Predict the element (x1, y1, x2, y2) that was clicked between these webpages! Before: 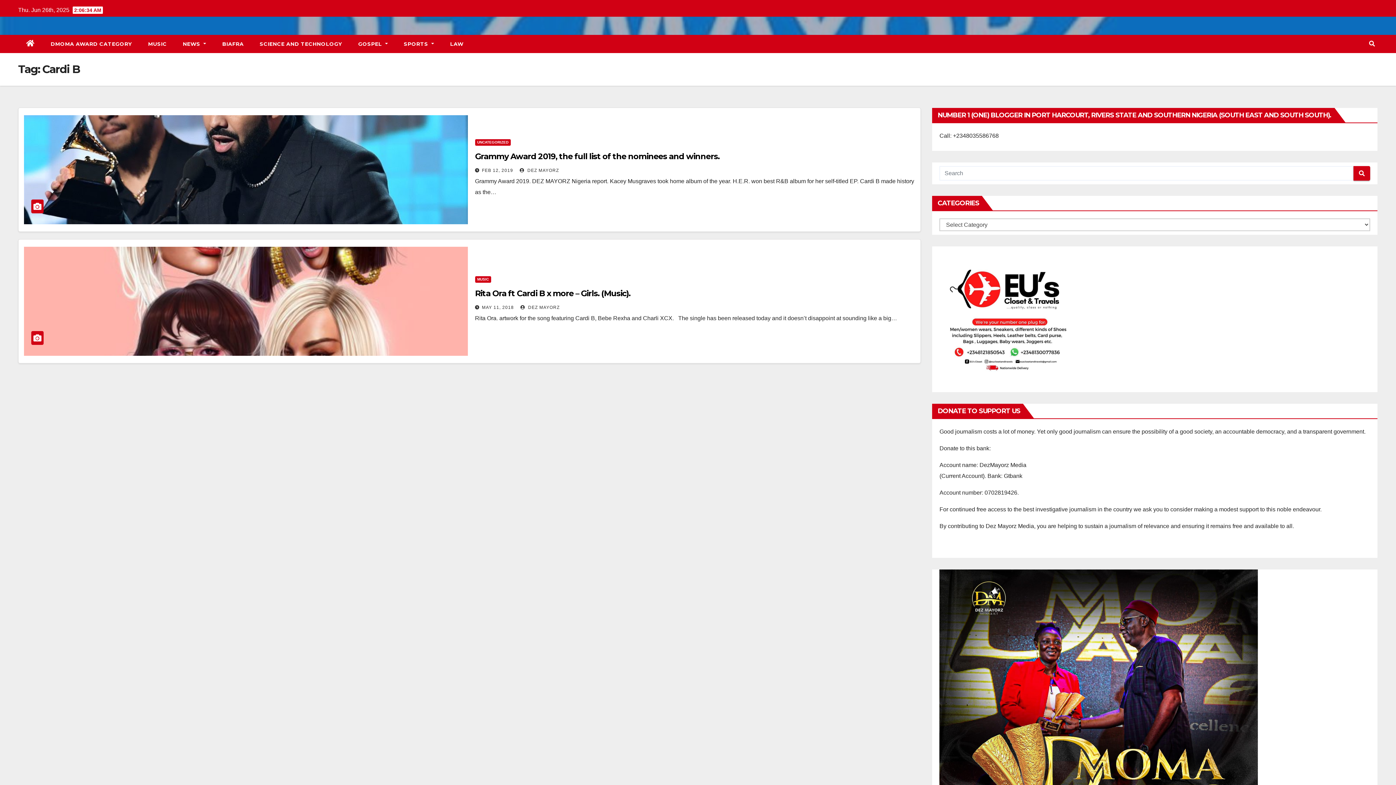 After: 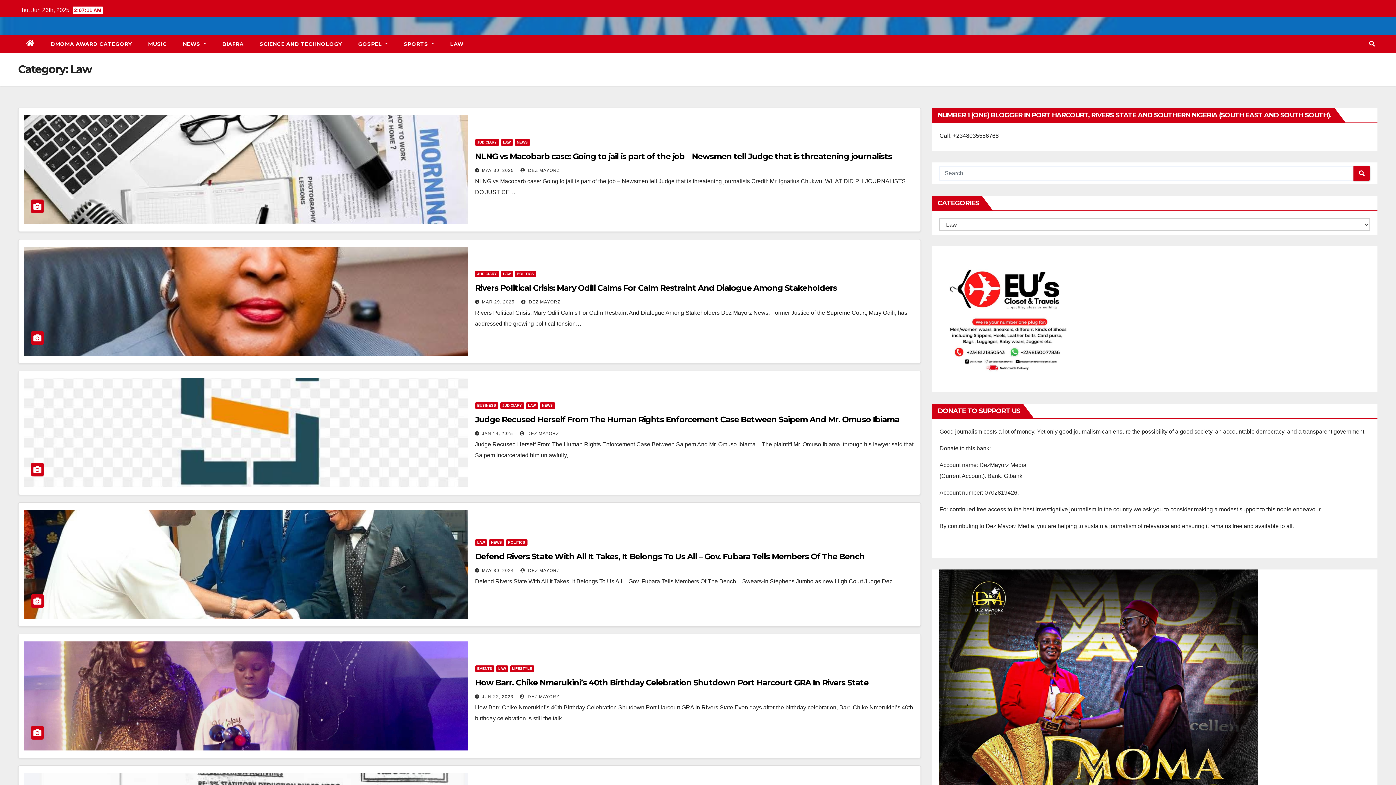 Action: label: LAW bbox: (442, 34, 471, 53)